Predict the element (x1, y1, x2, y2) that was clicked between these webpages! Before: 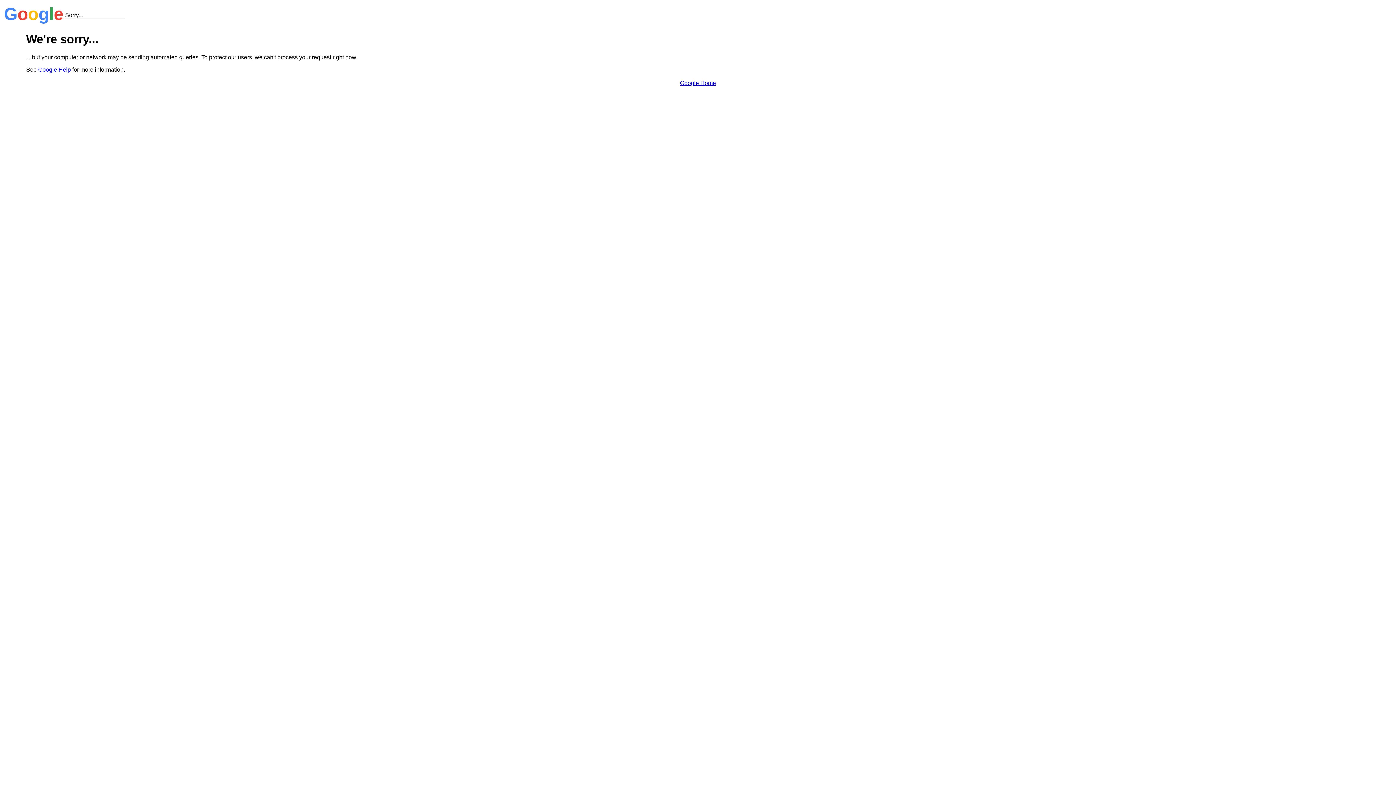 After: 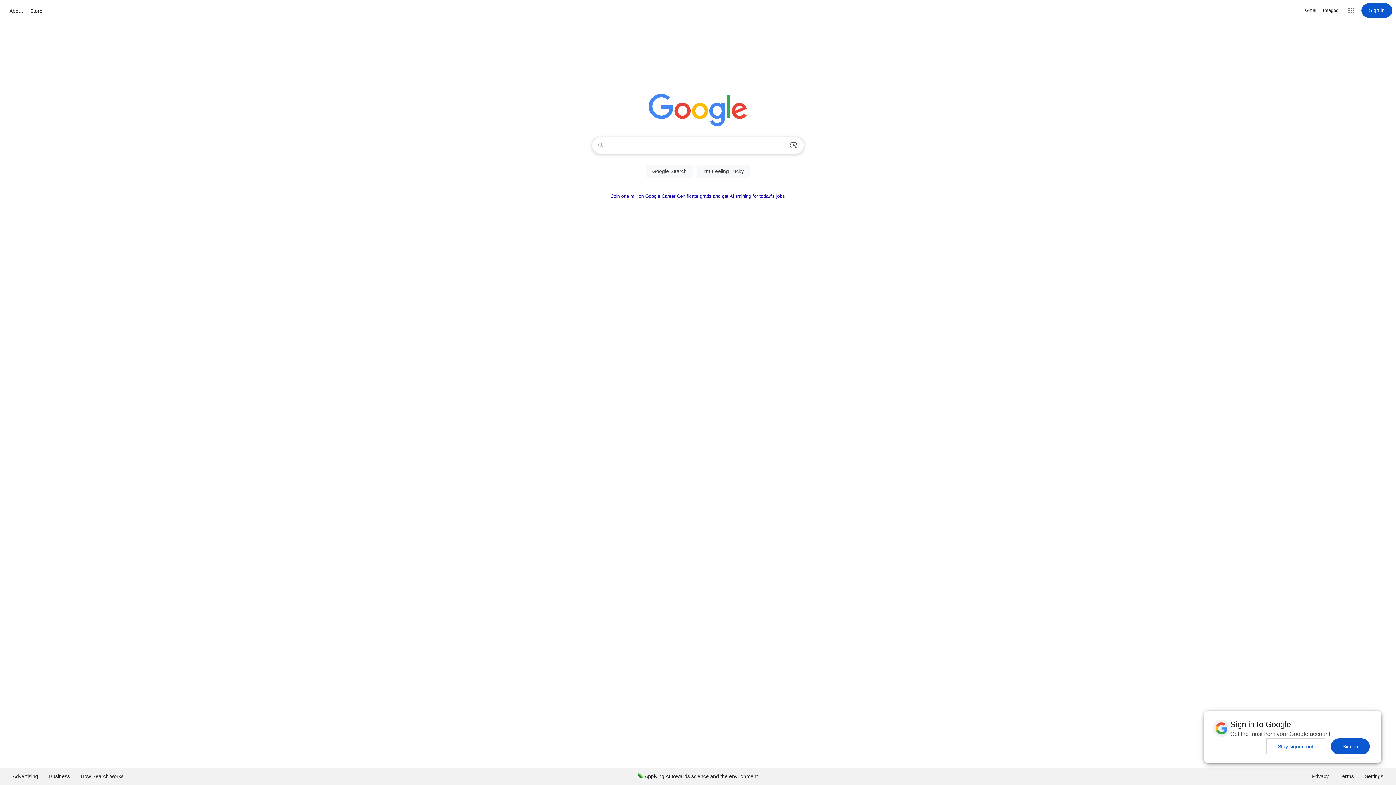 Action: bbox: (680, 79, 716, 86) label: Google Home